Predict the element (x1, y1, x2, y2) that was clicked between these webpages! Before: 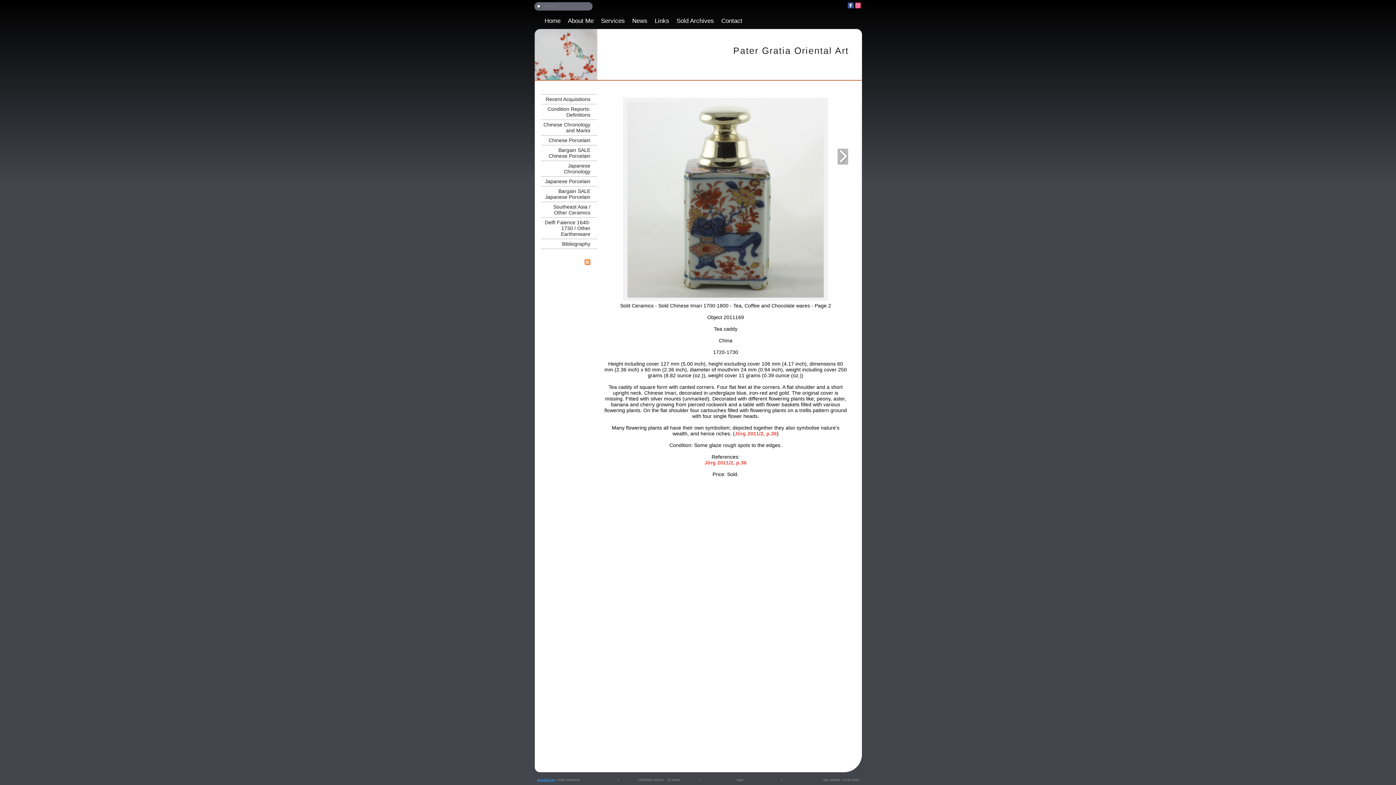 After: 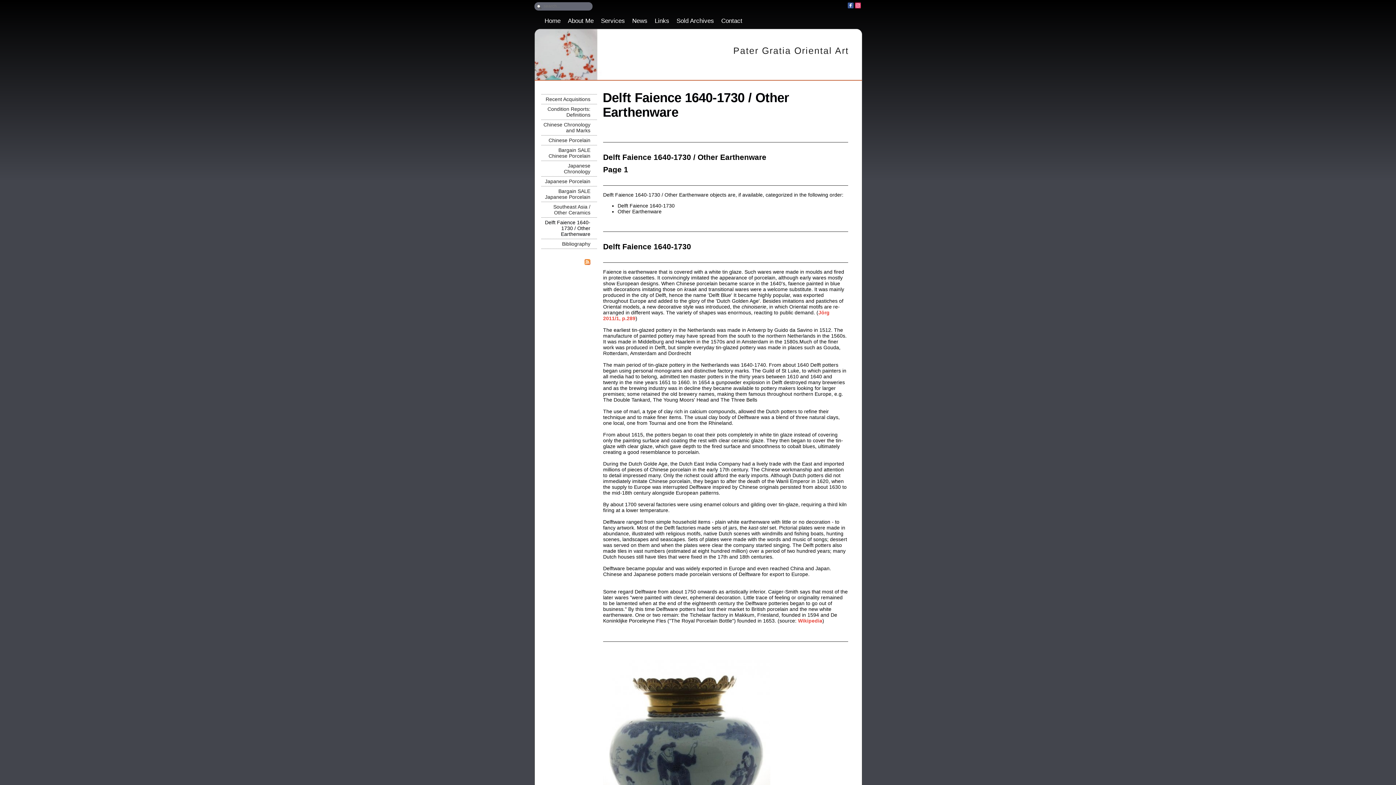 Action: label: Delft Faience 1640-1730 / Other Earthenware bbox: (542, 219, 590, 237)